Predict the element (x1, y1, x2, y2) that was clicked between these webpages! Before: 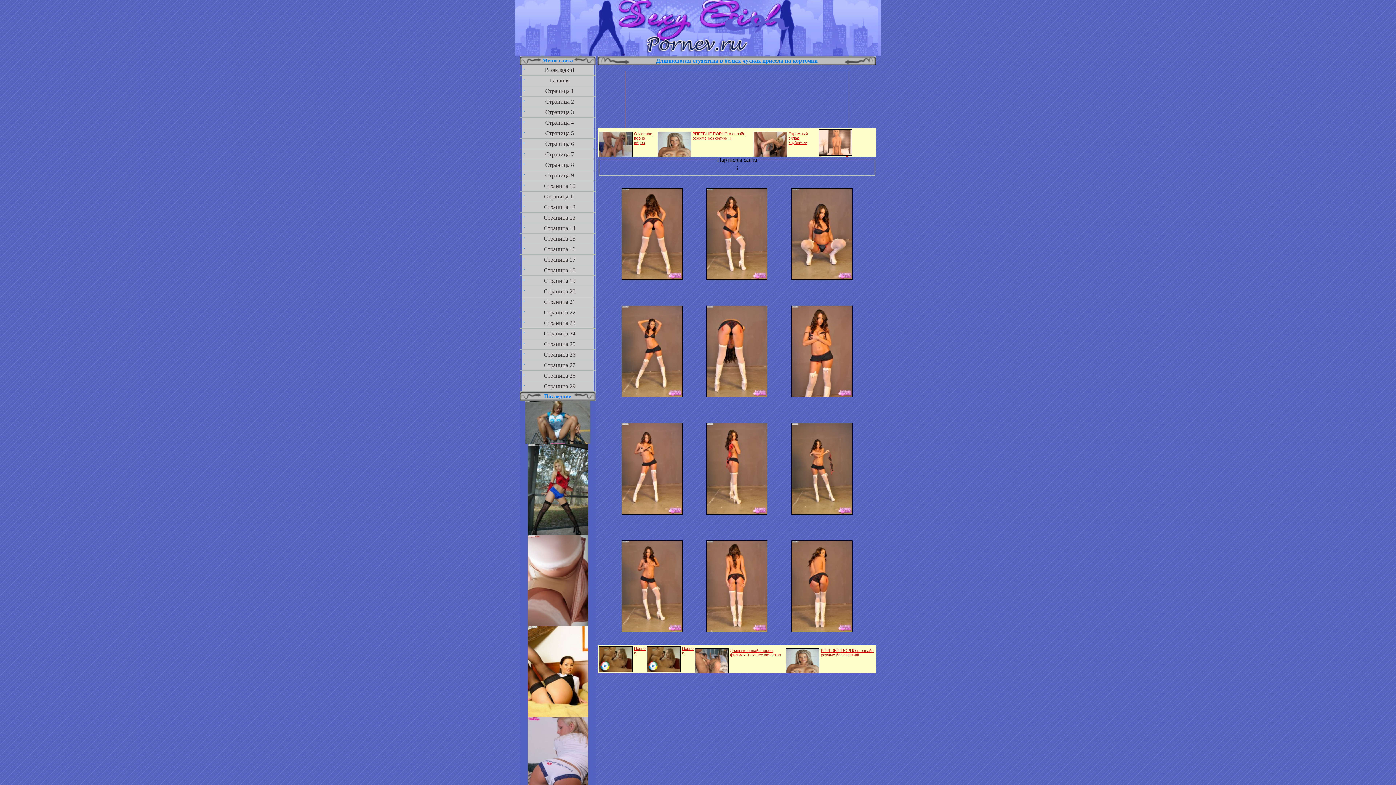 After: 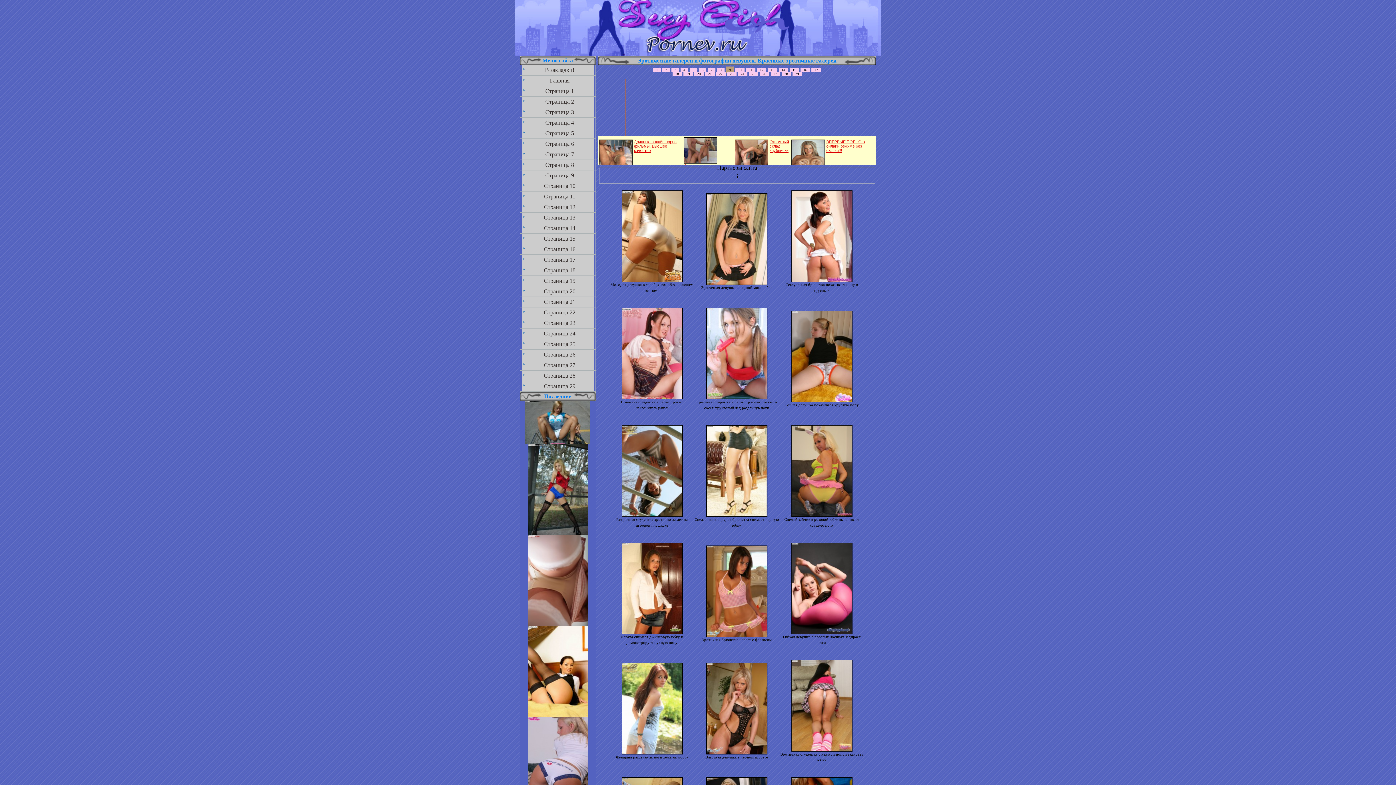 Action: label: Страница 9 bbox: (522, 170, 593, 180)